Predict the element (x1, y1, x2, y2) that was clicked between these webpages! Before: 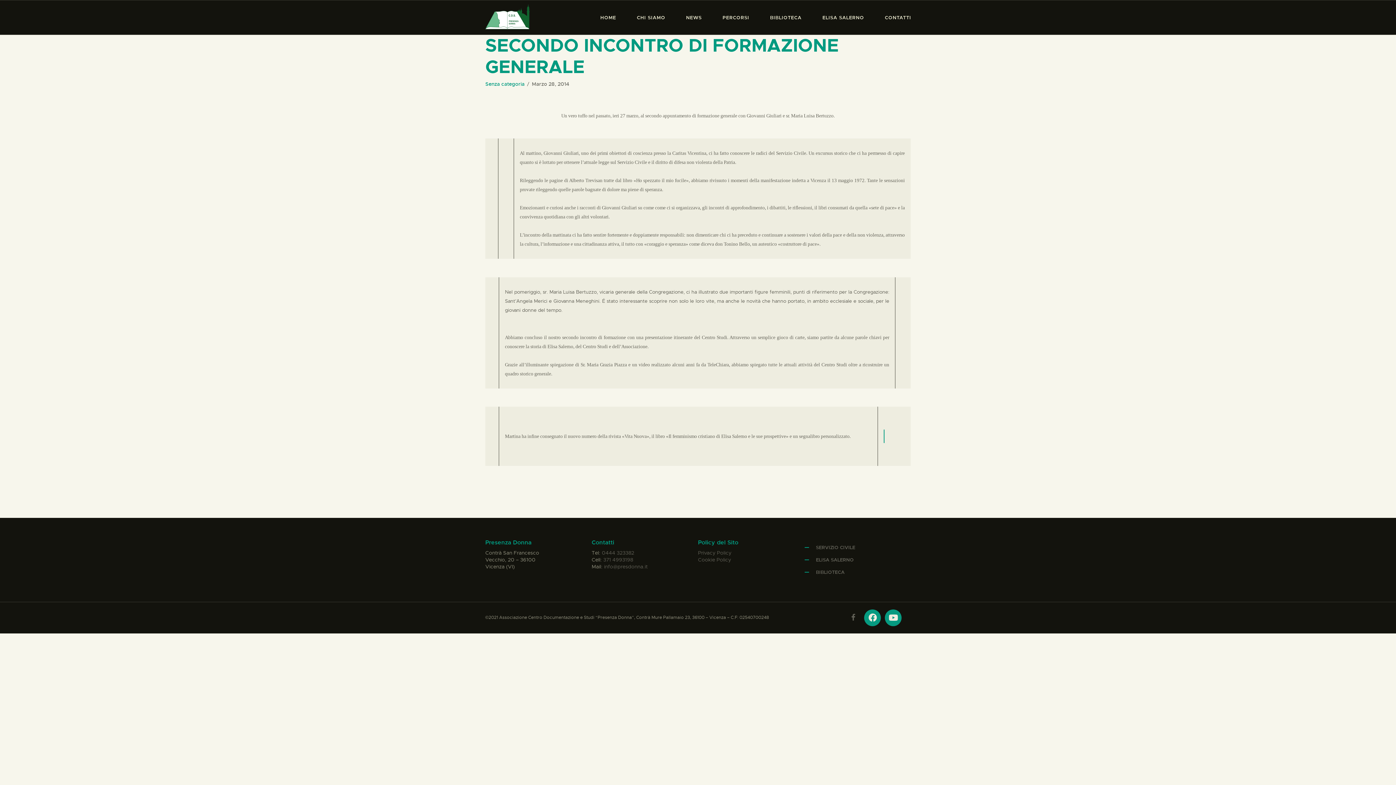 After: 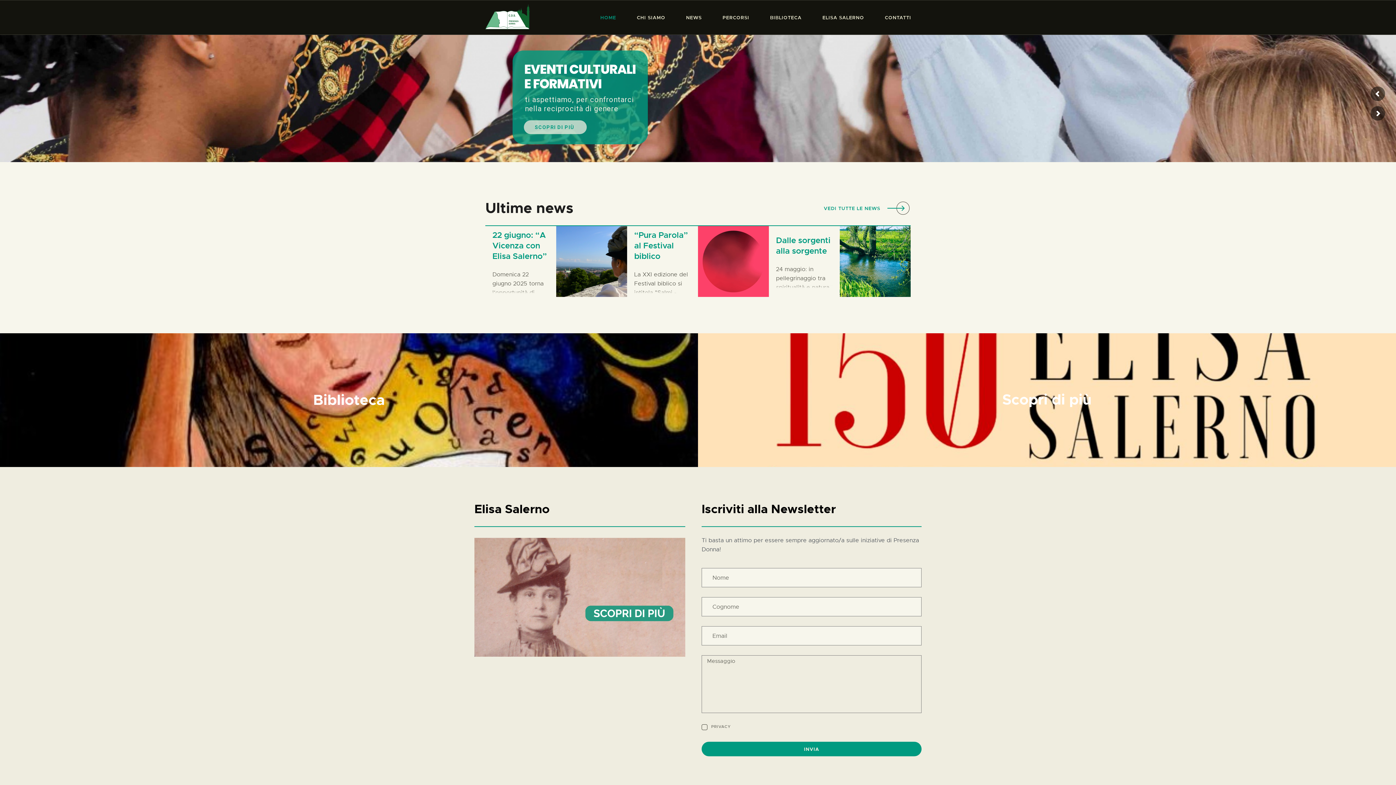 Action: bbox: (485, 3, 529, 29)